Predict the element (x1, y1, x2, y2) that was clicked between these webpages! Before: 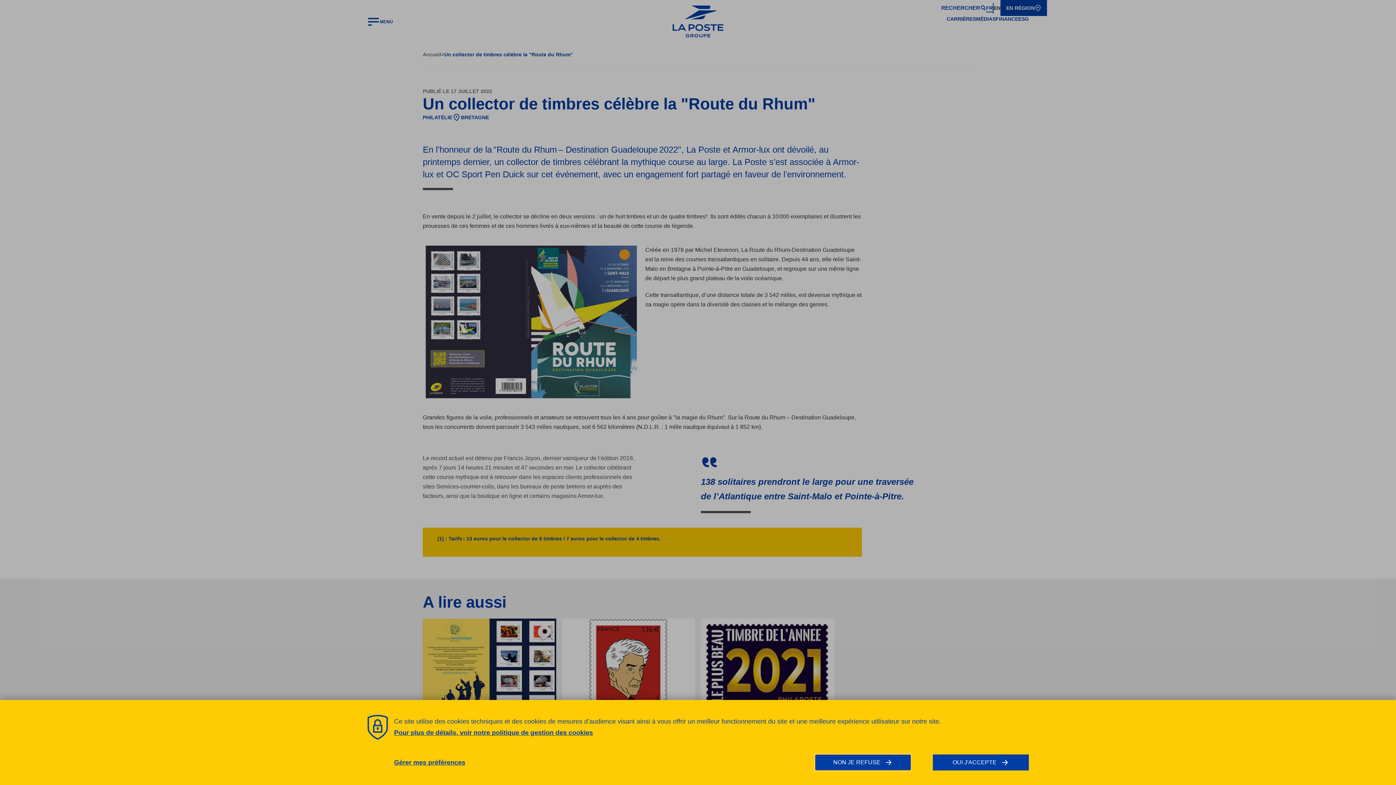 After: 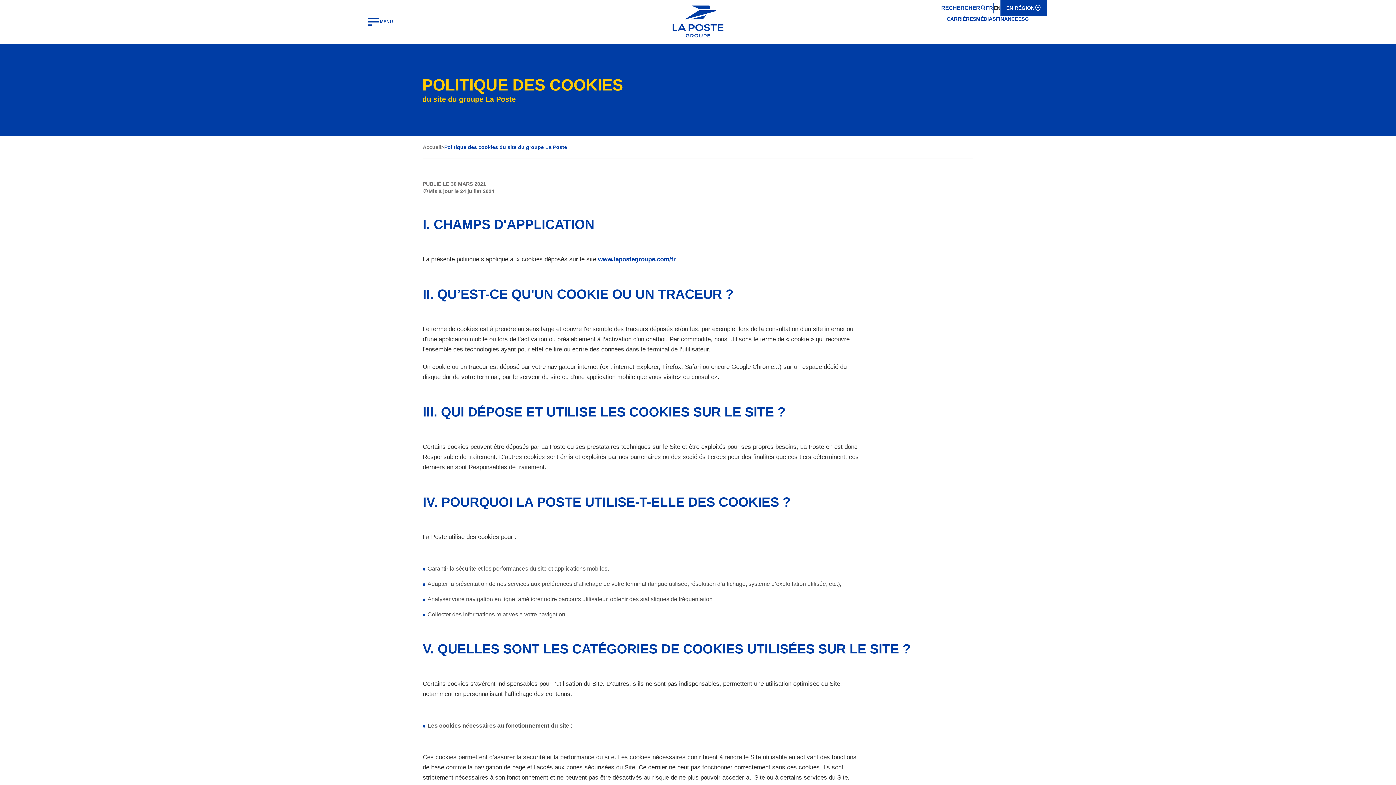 Action: label: Pour plus de détails, voir notre politique de gestion des cookies bbox: (394, 728, 1029, 737)